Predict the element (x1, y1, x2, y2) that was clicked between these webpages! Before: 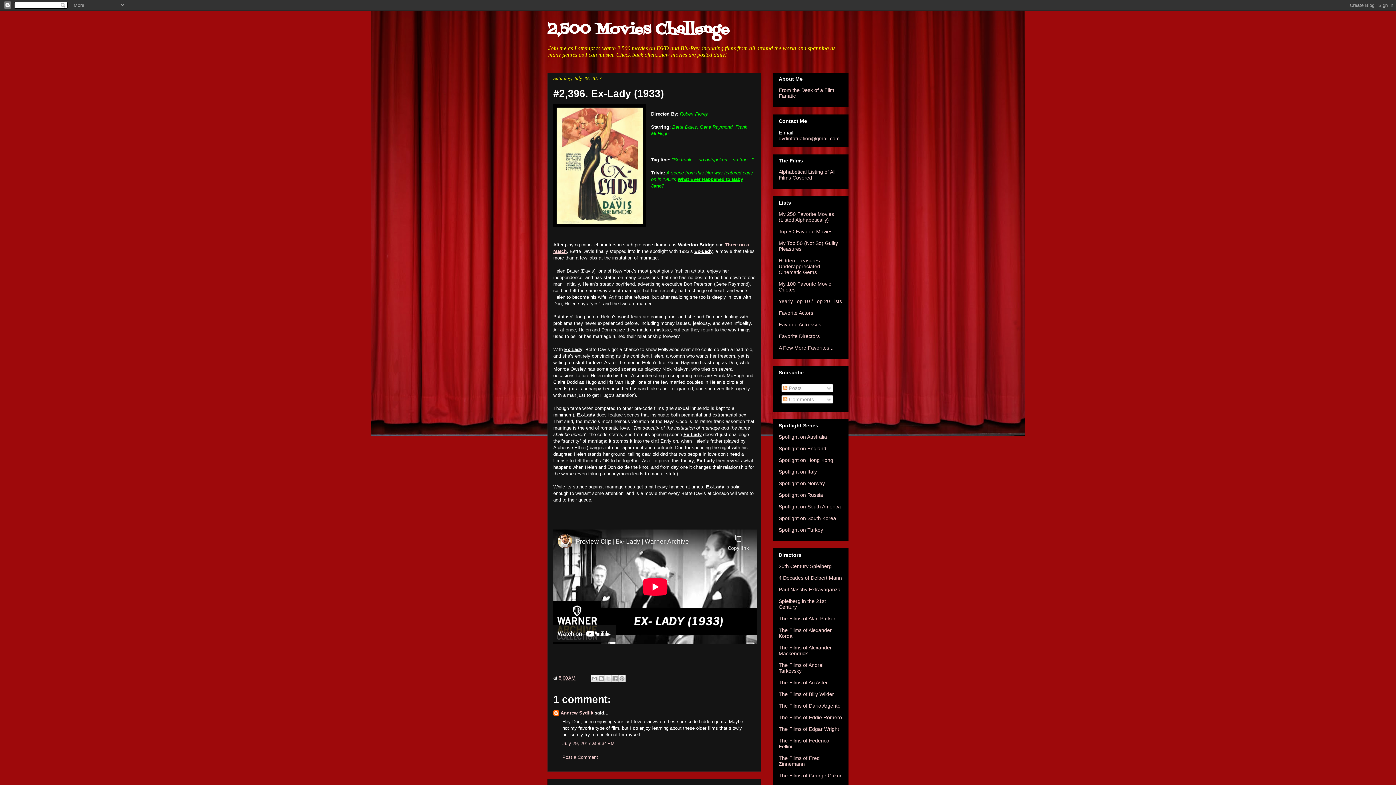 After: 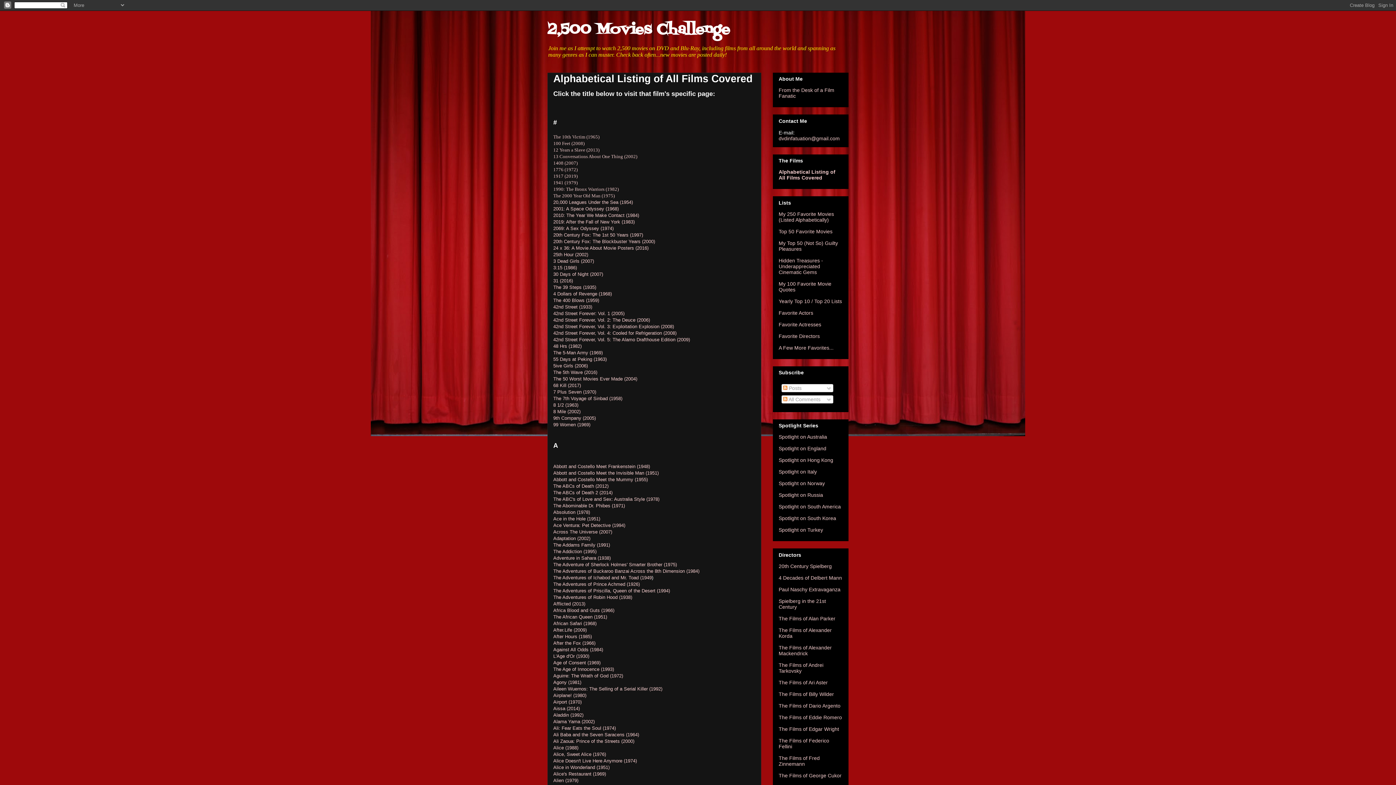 Action: label: Alphabetical Listing of All Films Covered bbox: (778, 169, 835, 180)